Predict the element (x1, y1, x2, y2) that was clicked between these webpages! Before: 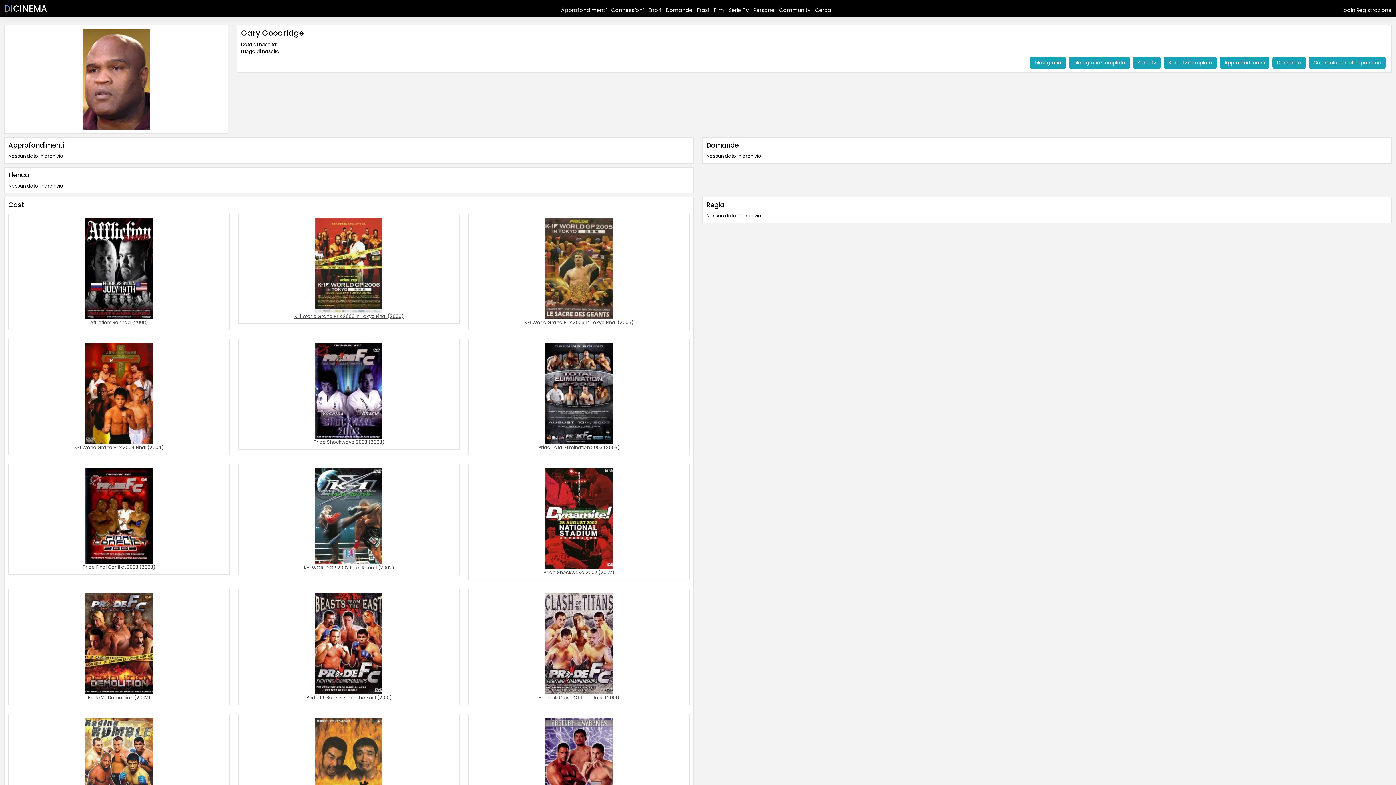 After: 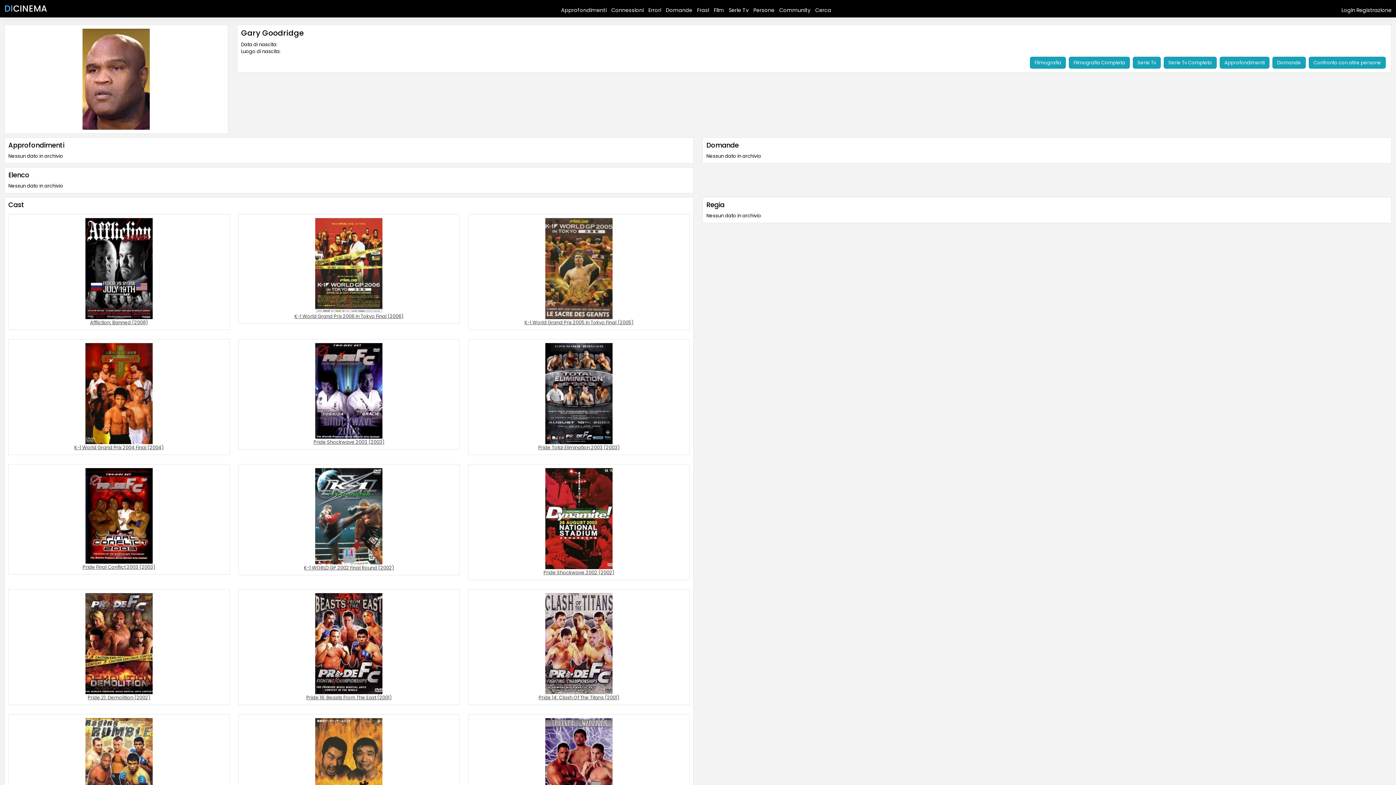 Action: bbox: (87, 694, 150, 701) label: Pride 21: Demolition (2002)